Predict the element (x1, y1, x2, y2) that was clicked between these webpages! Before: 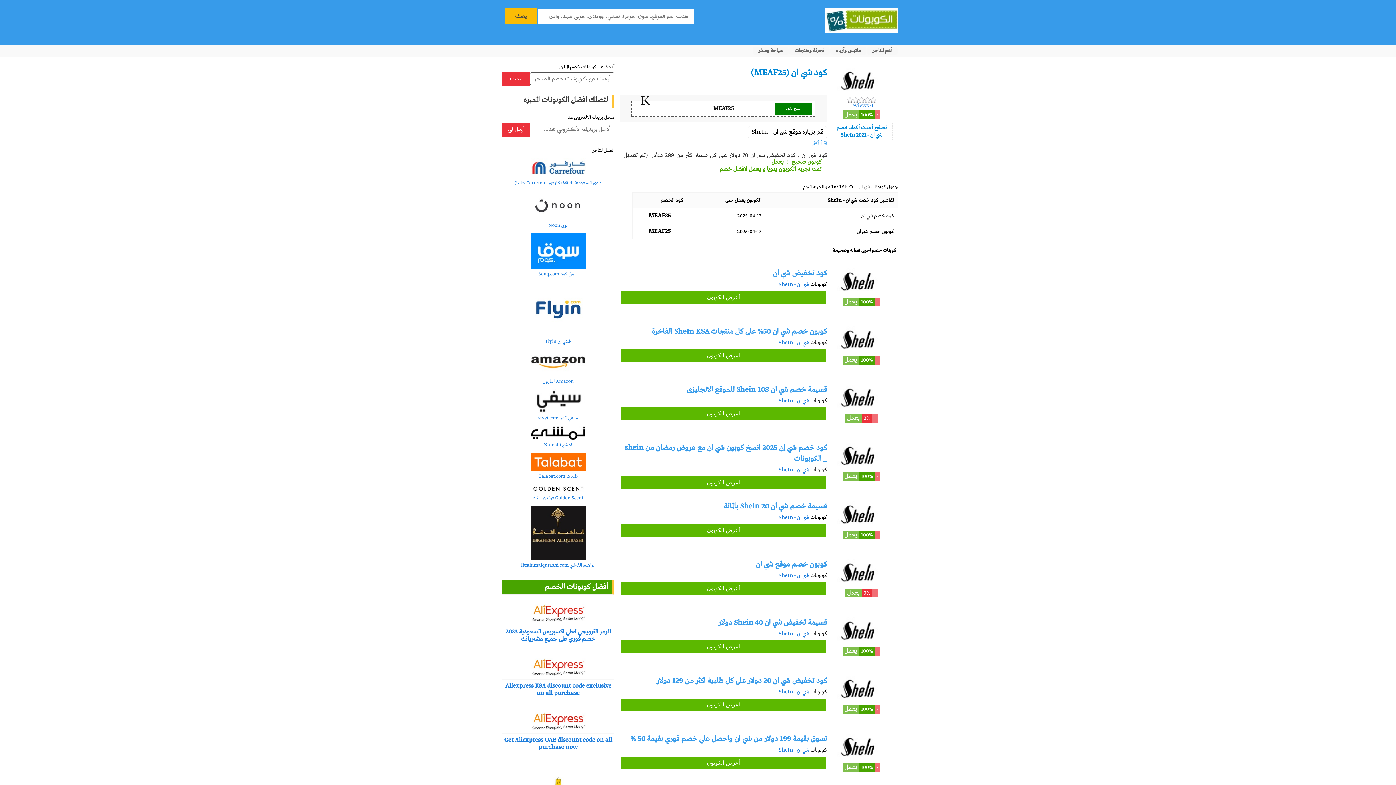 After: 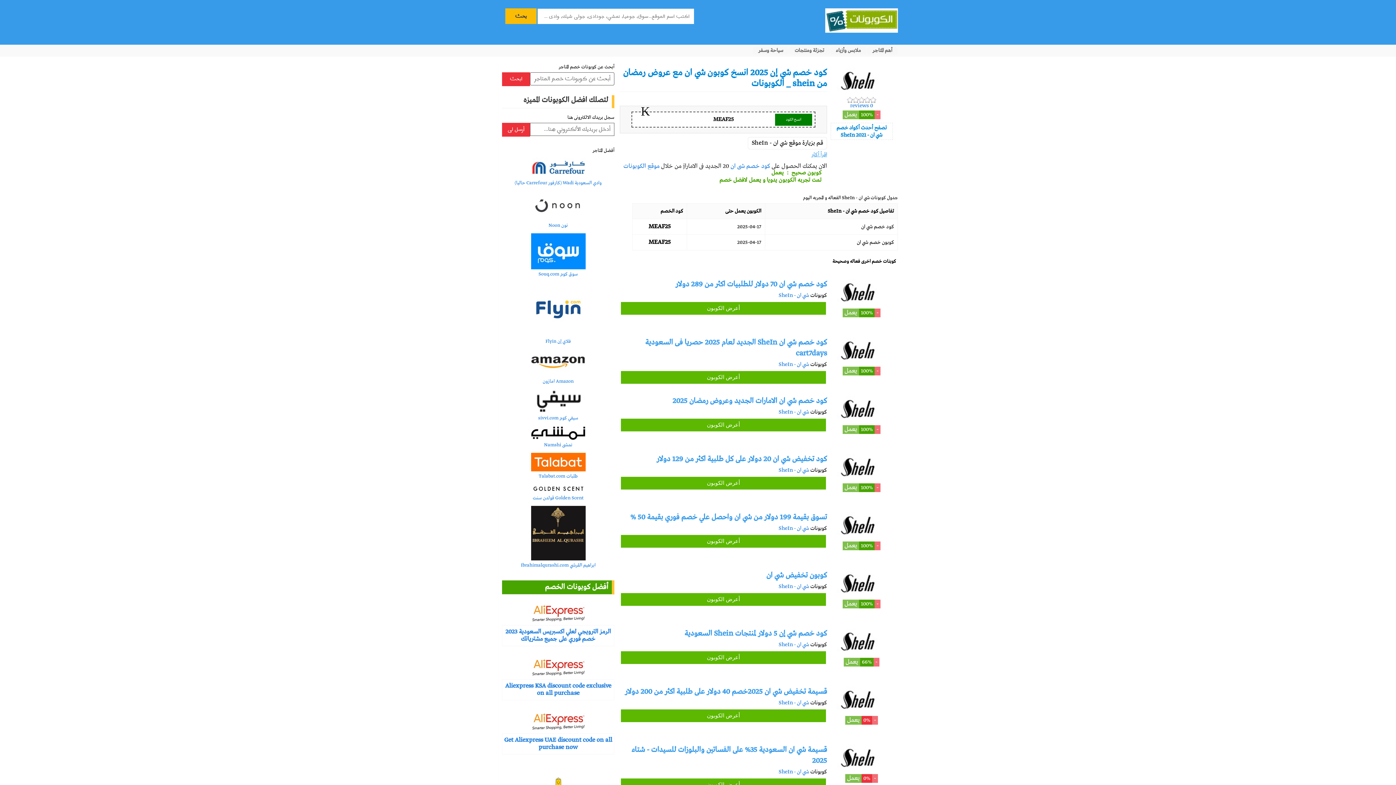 Action: label: أعرض الكوبون bbox: (621, 476, 826, 489)